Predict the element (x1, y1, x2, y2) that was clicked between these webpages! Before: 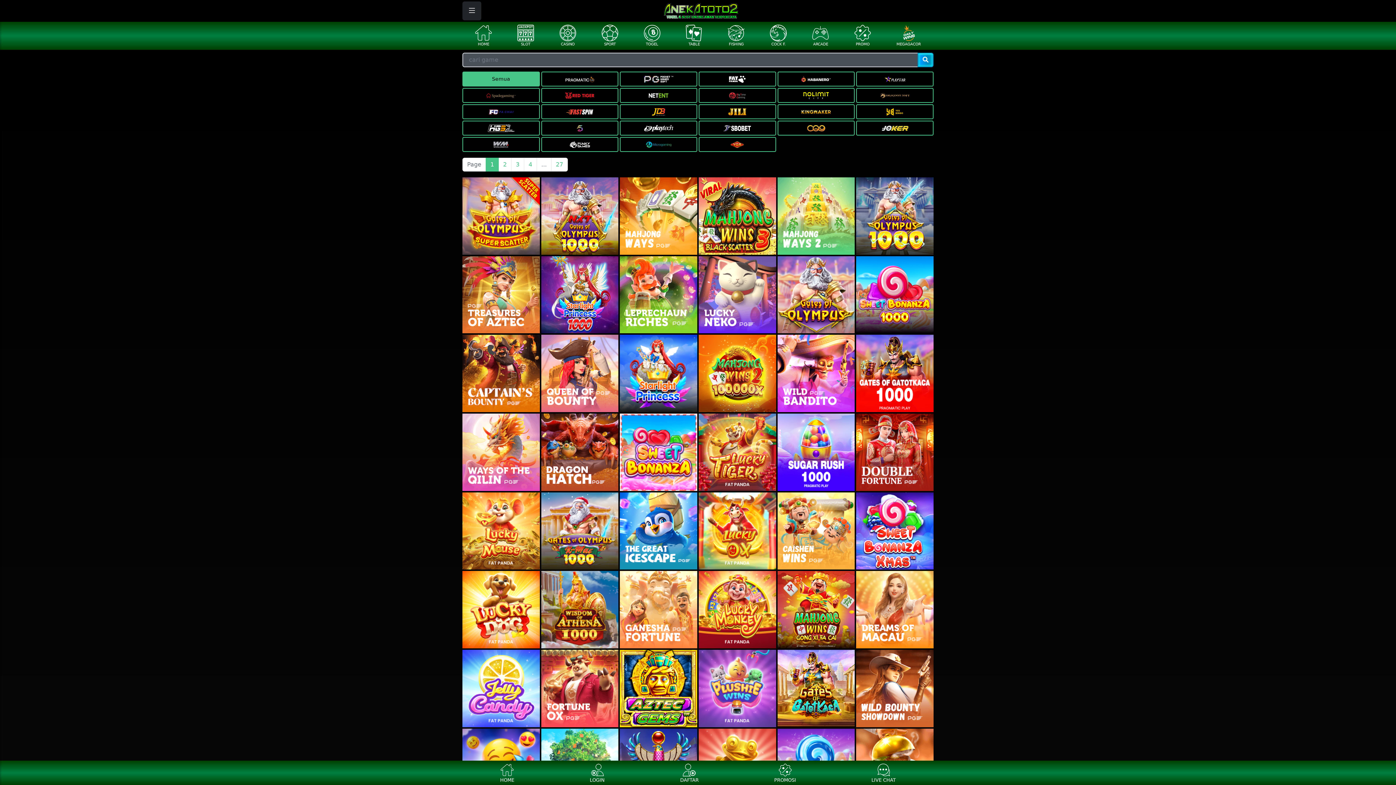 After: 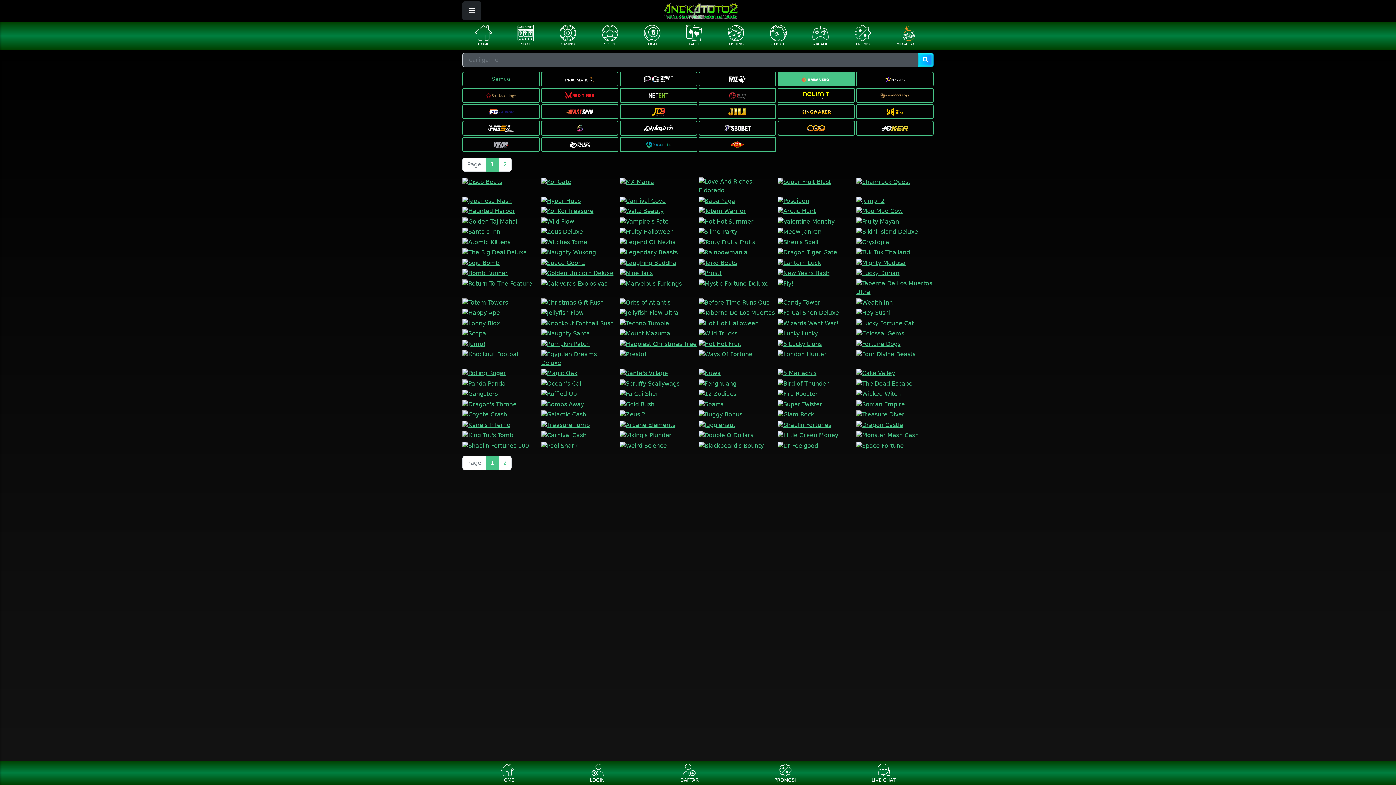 Action: bbox: (777, 71, 855, 86)